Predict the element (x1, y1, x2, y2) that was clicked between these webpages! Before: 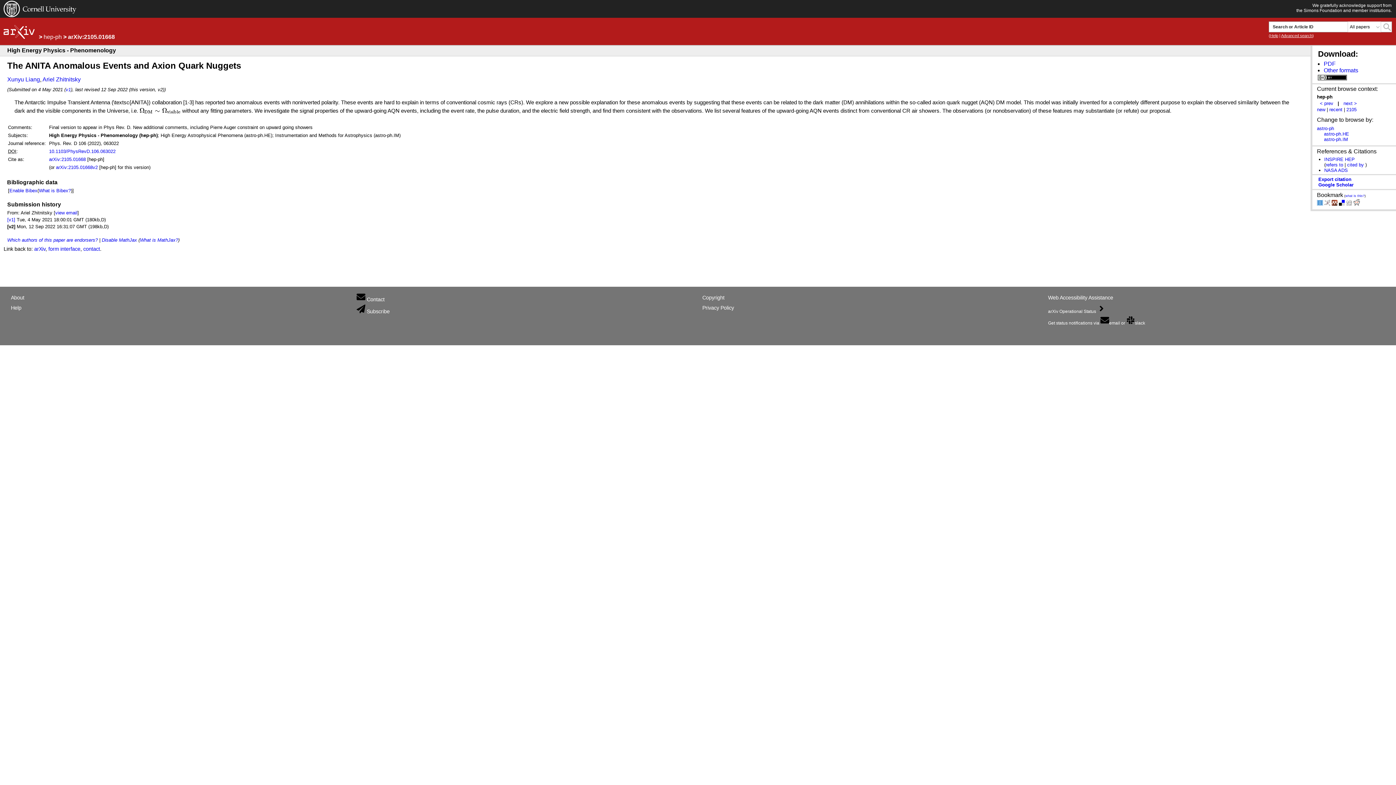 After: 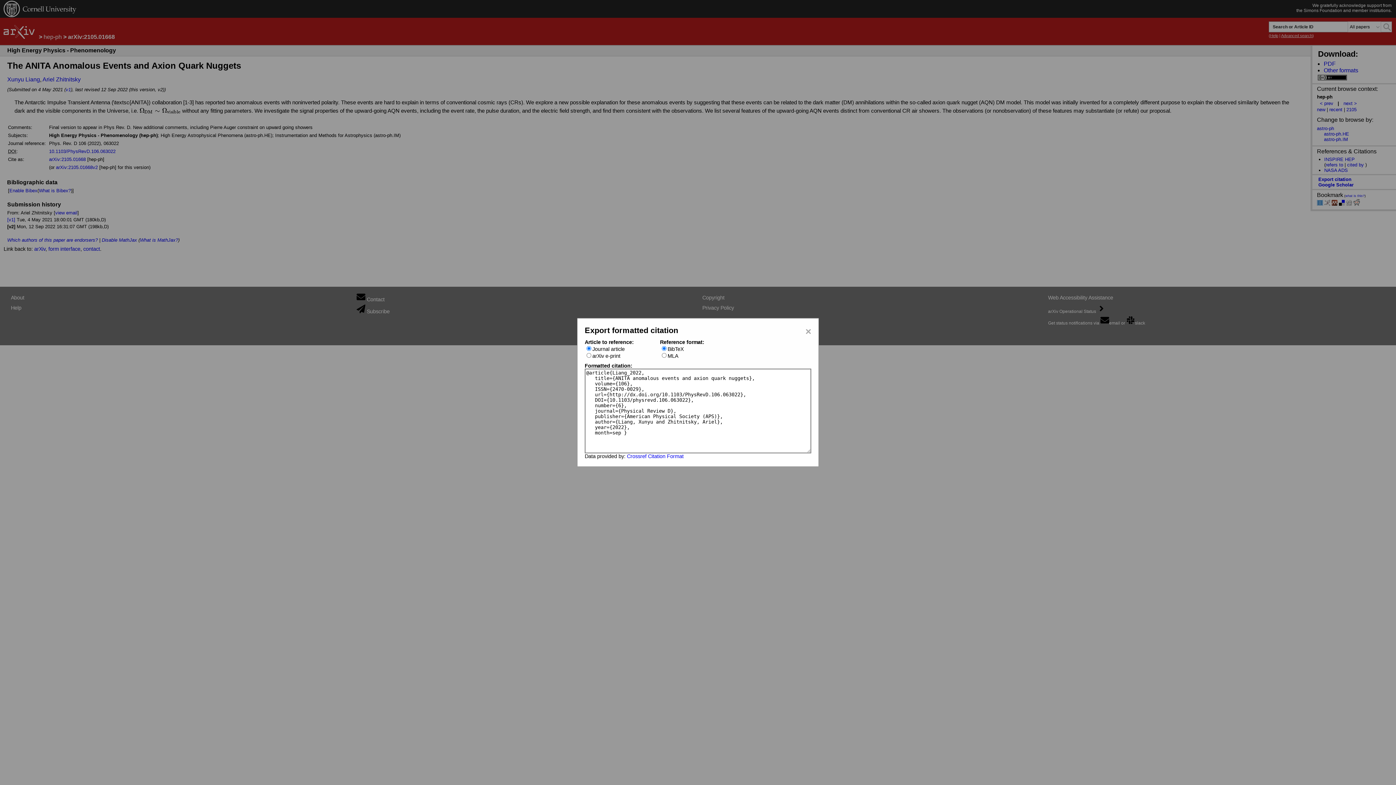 Action: label: Export citation bbox: (1318, 176, 1351, 182)